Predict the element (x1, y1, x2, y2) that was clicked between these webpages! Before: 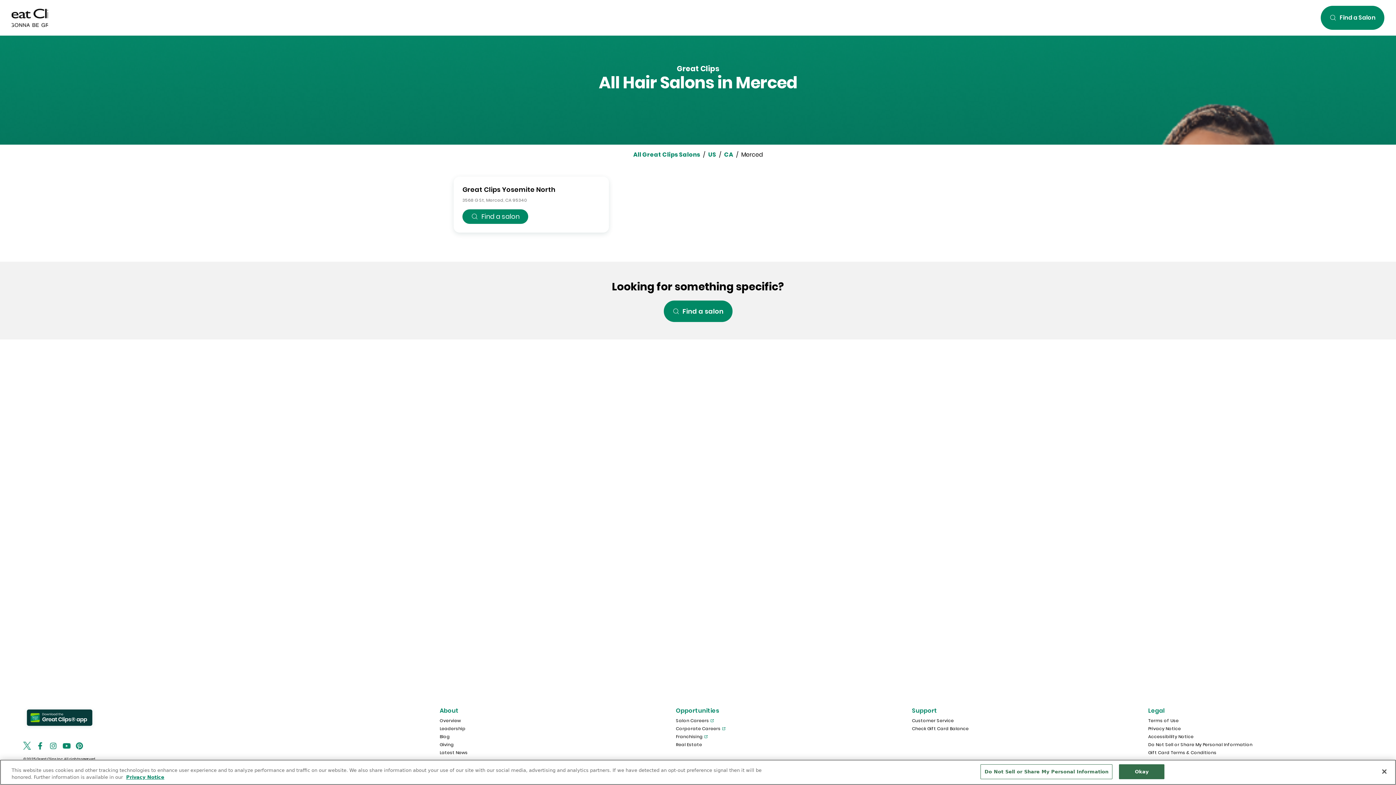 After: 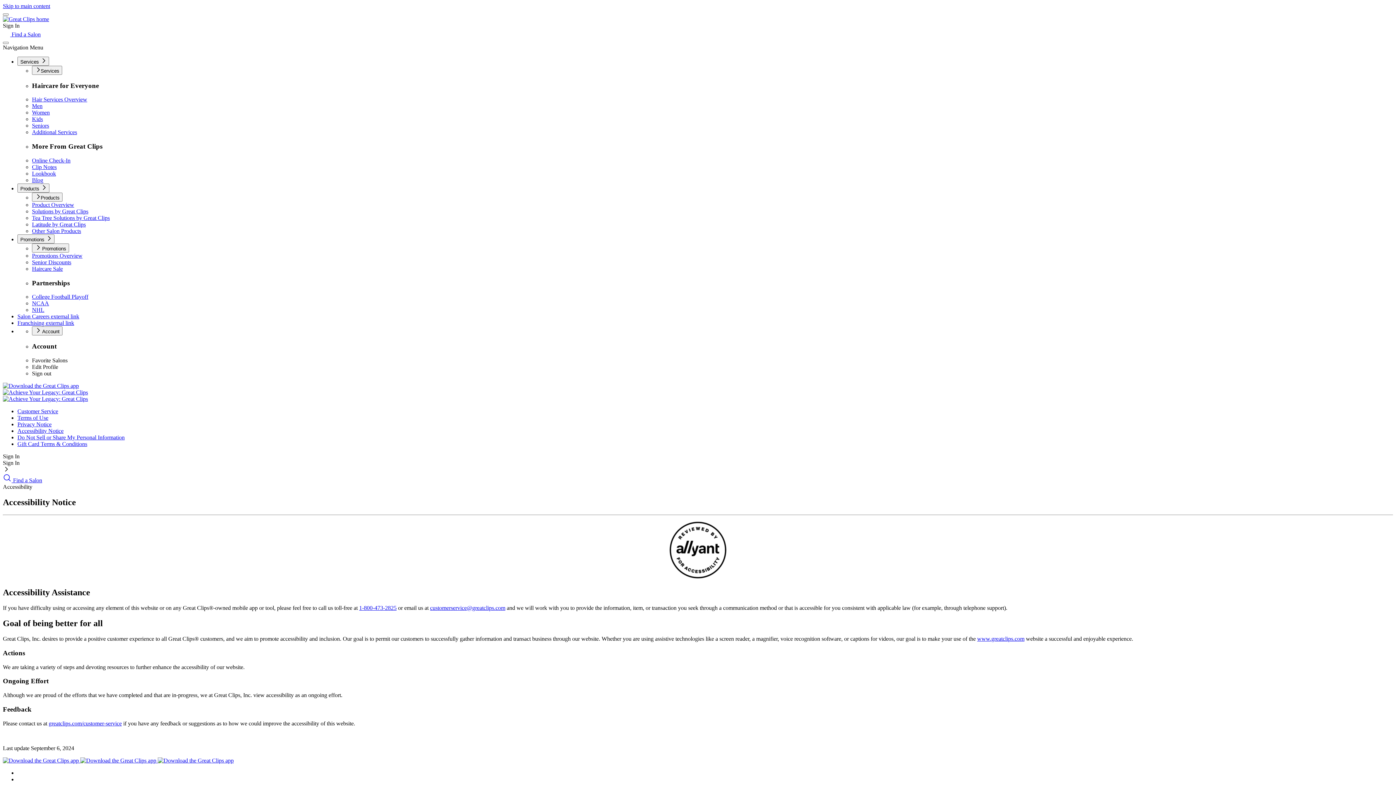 Action: bbox: (1148, 733, 1373, 740) label: Accessibility Notice